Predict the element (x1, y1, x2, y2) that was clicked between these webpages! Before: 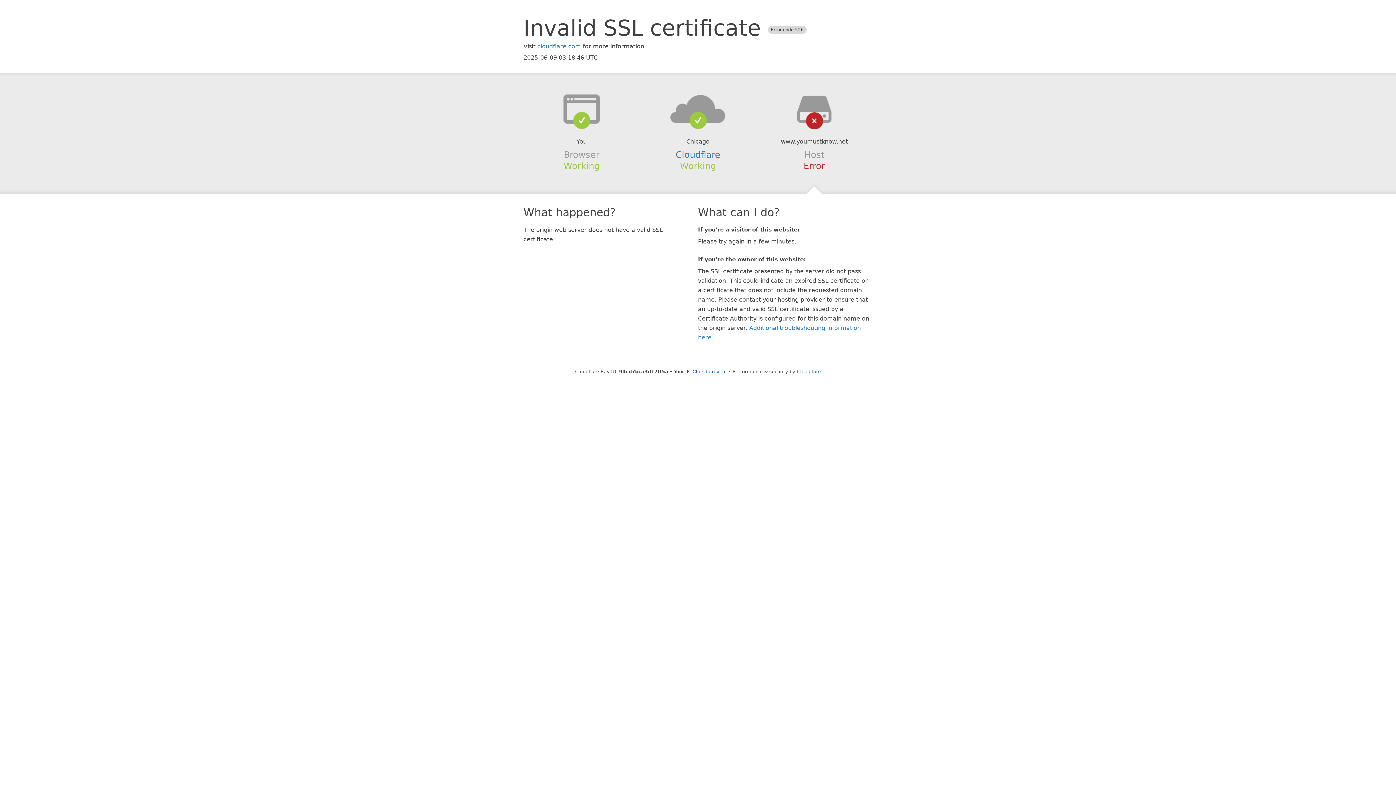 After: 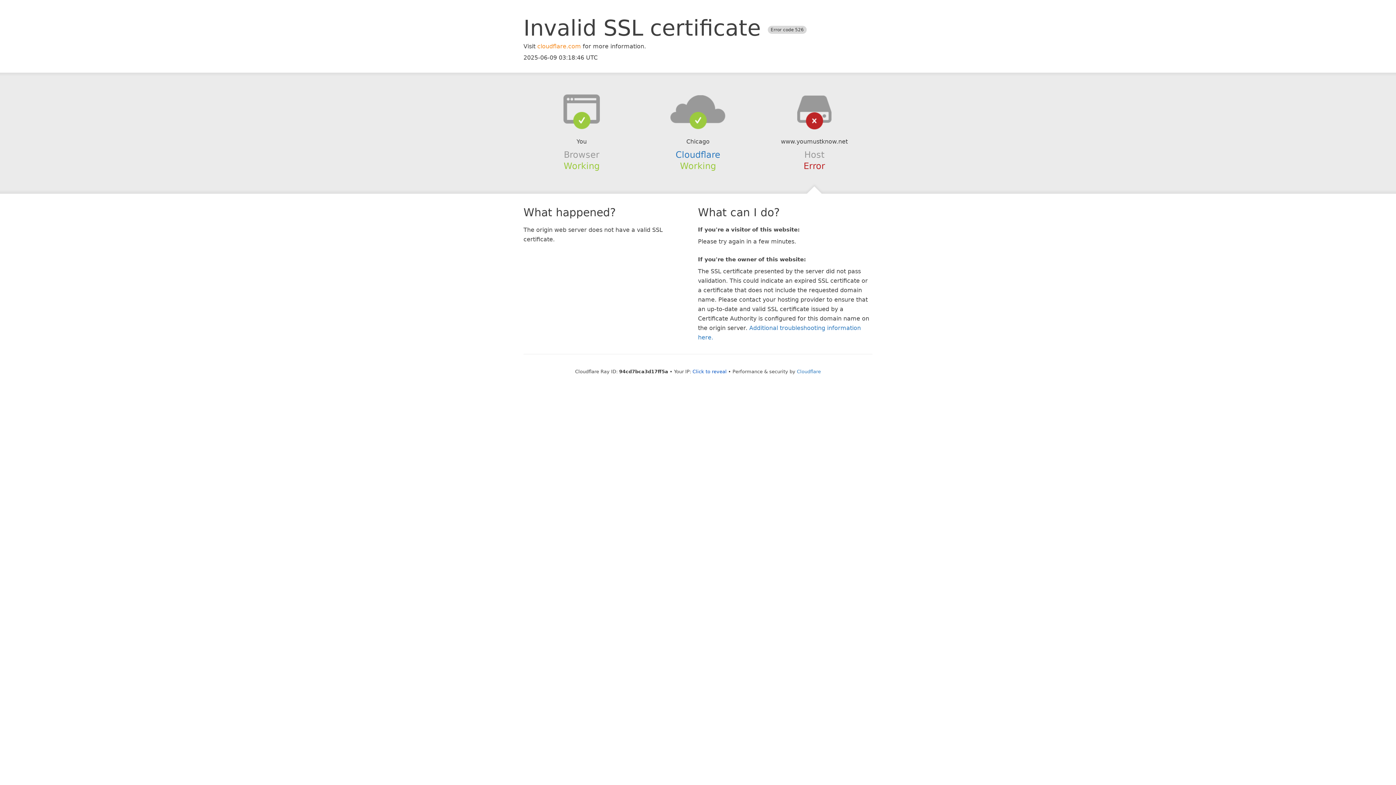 Action: bbox: (537, 42, 581, 49) label: cloudflare.com